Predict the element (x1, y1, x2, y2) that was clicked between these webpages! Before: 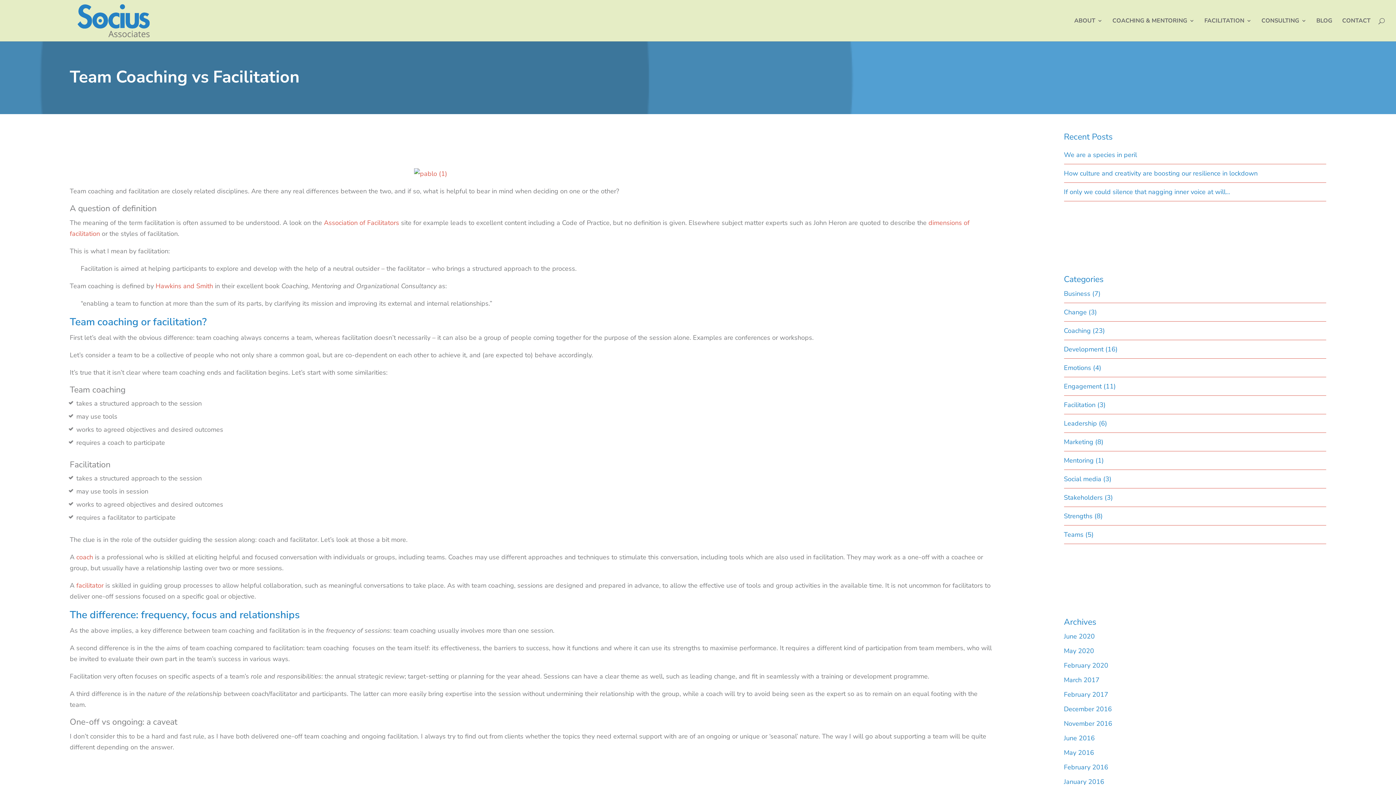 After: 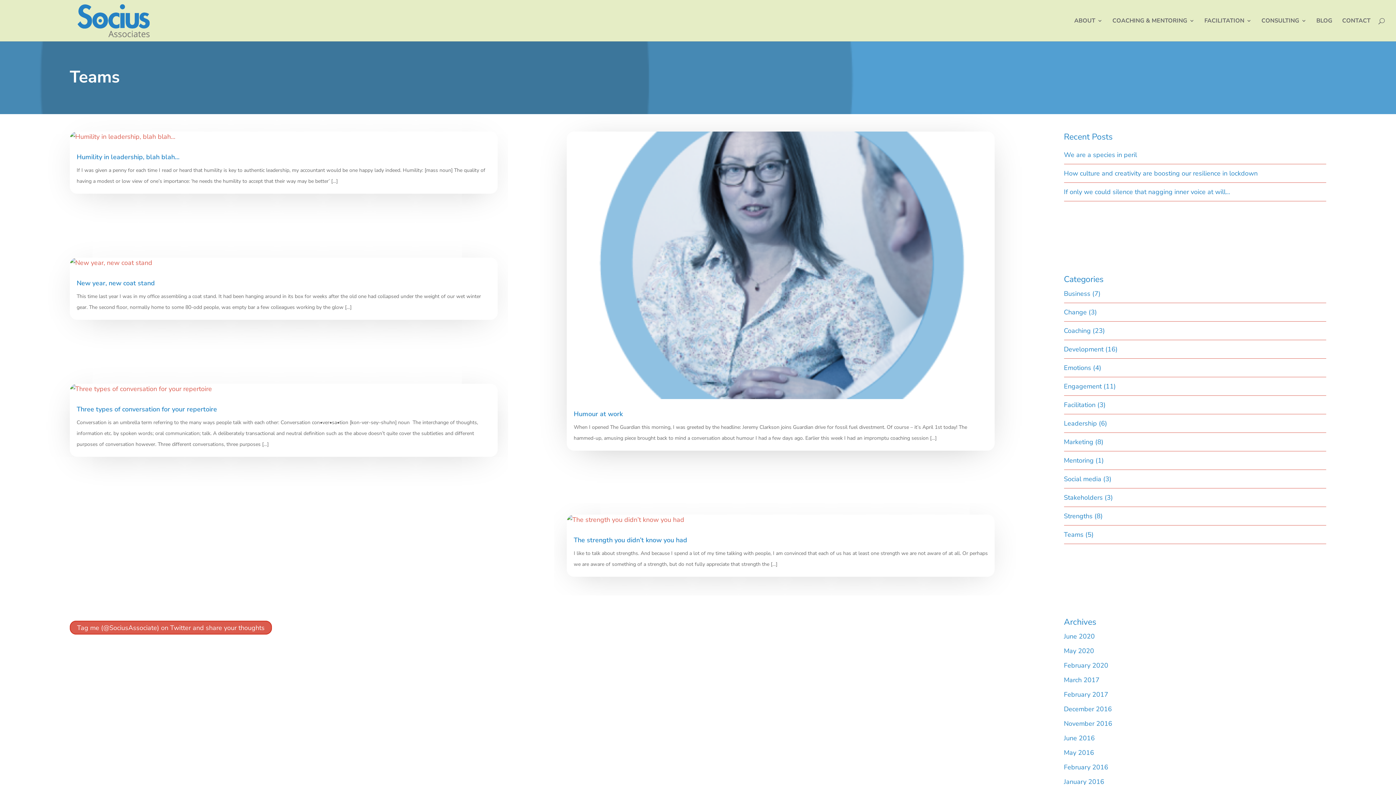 Action: label: Teams bbox: (1064, 530, 1083, 539)